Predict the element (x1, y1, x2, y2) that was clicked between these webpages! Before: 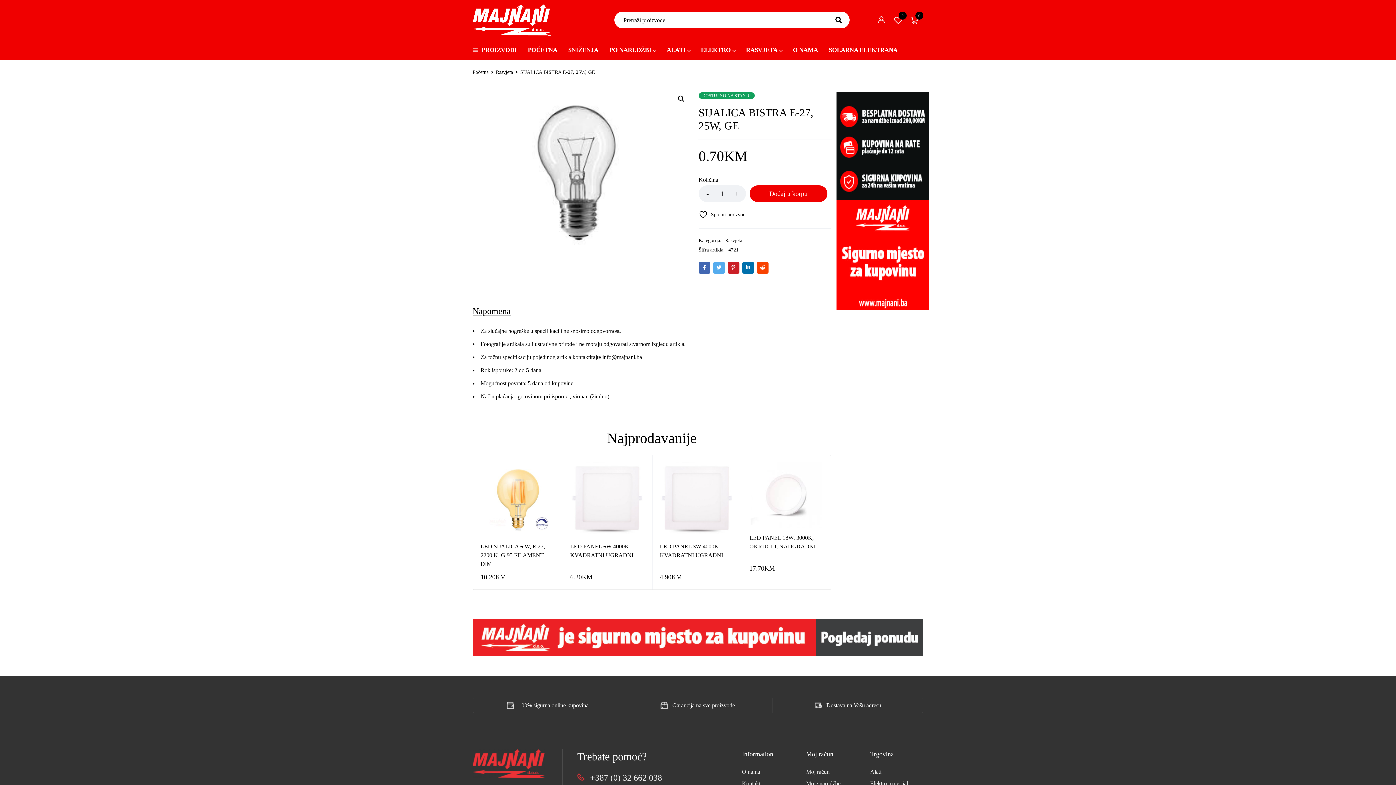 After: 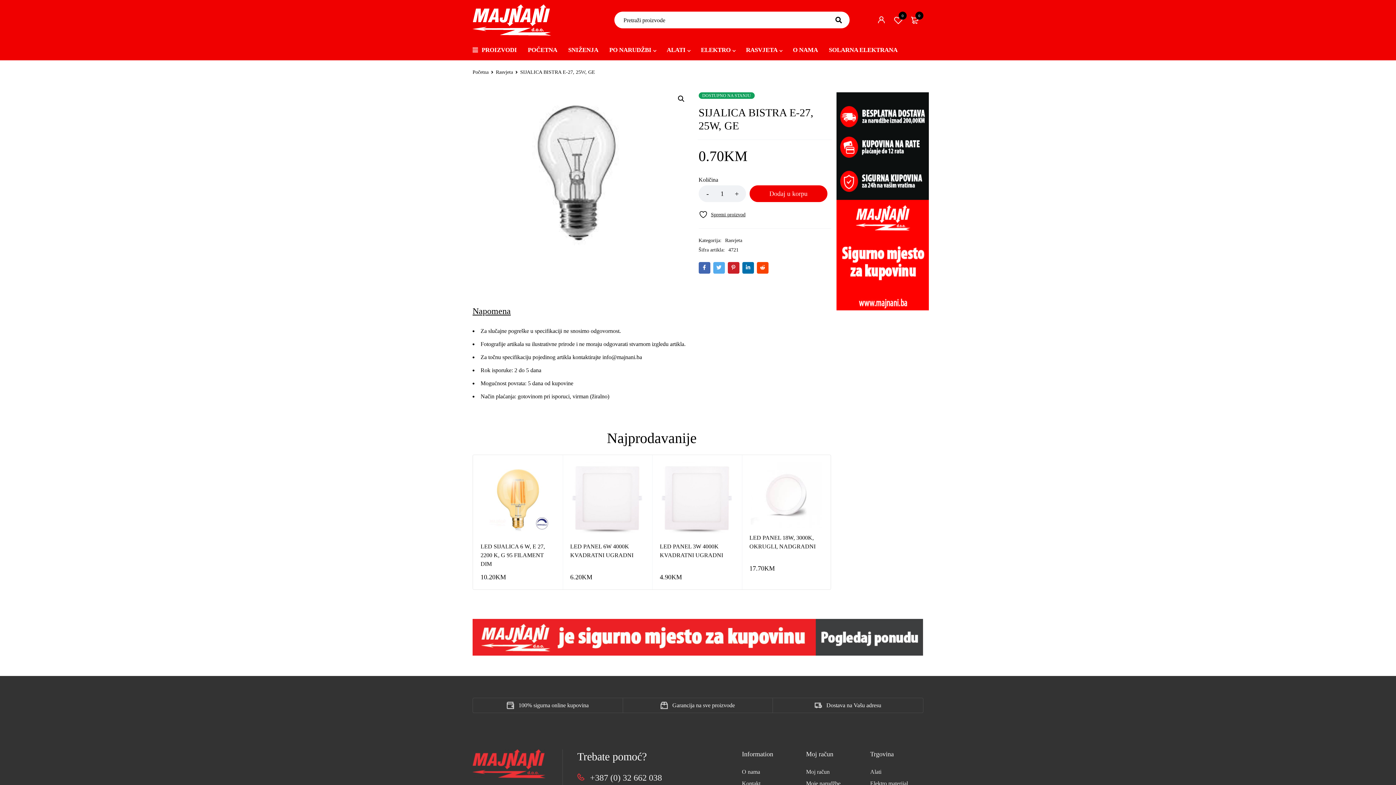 Action: label:  info@majnani.ba bbox: (601, 354, 642, 360)